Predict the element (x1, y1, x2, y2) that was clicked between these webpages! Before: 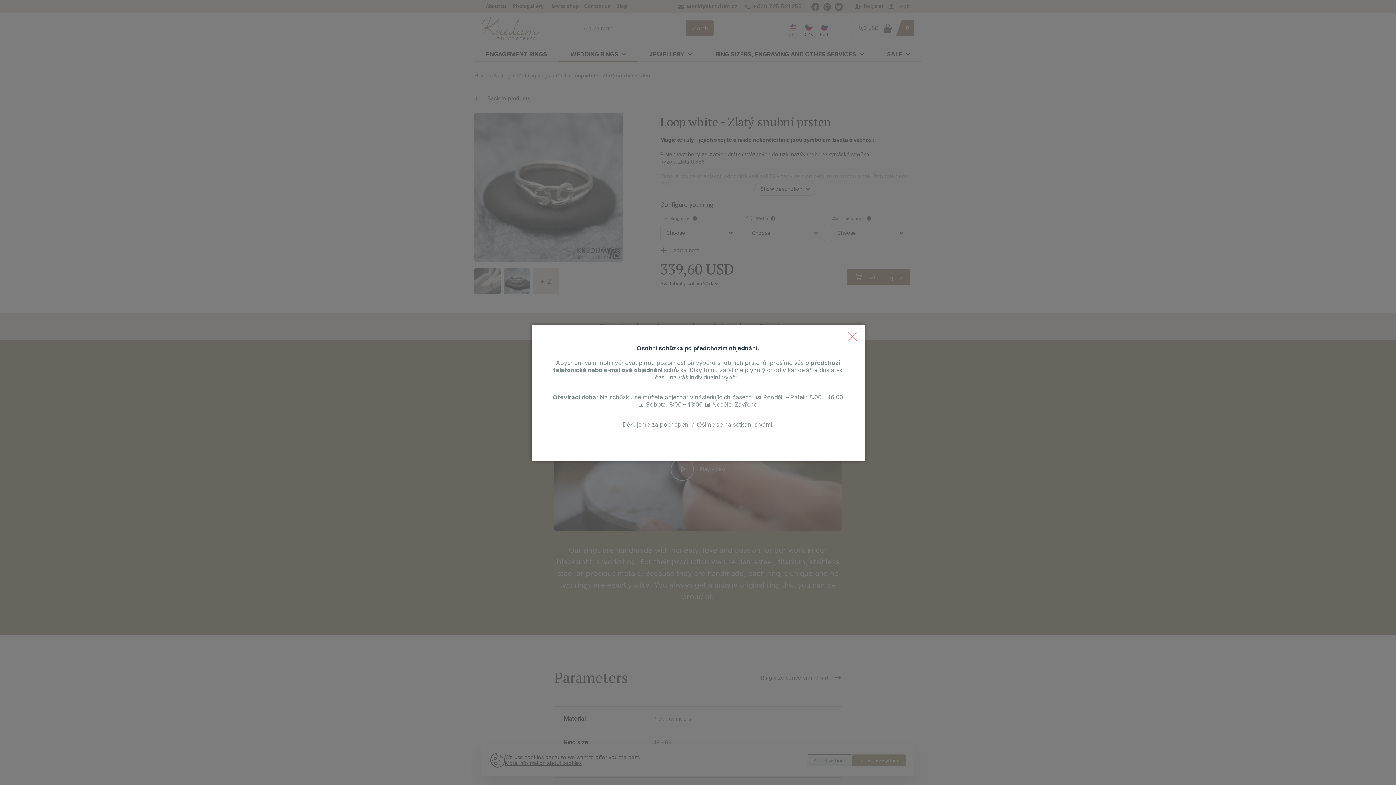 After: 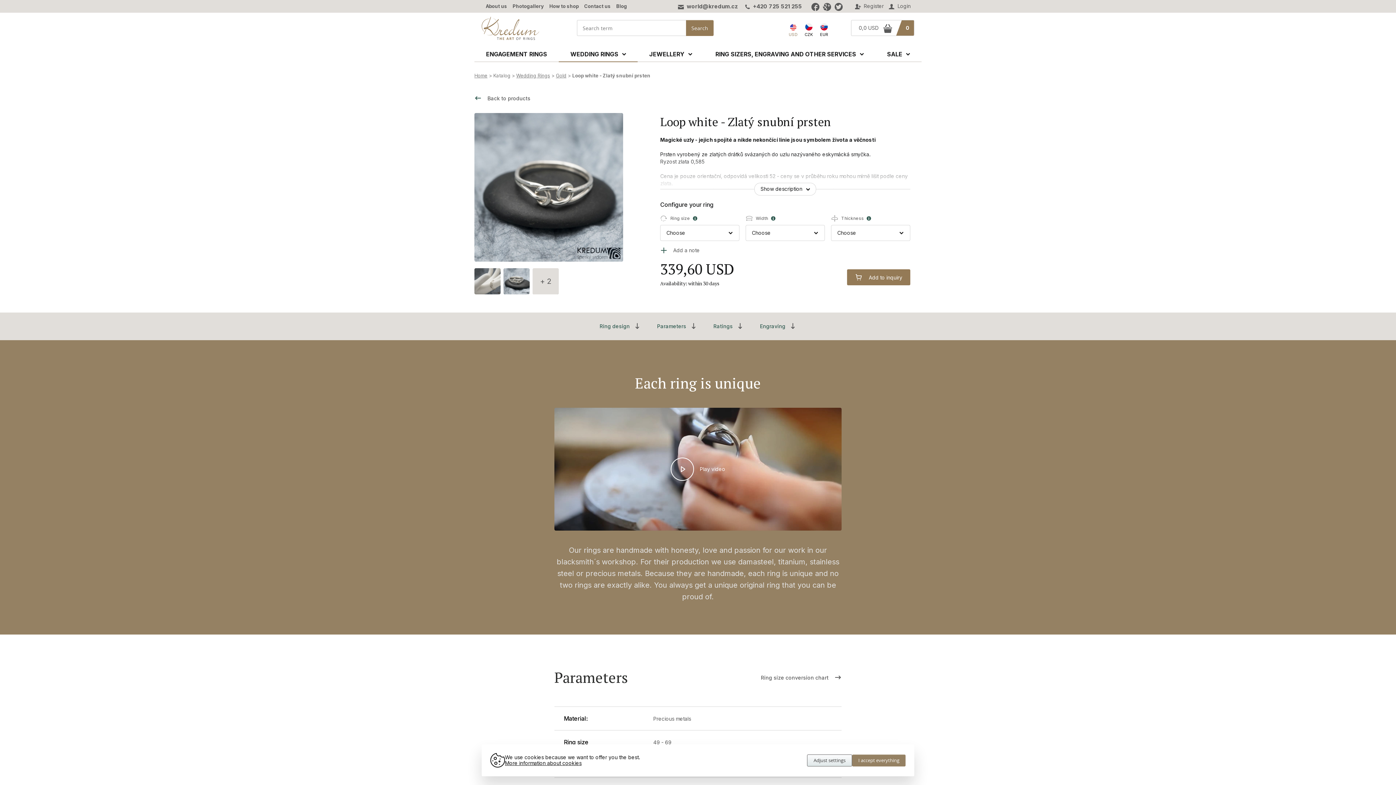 Action: bbox: (848, 331, 857, 341)